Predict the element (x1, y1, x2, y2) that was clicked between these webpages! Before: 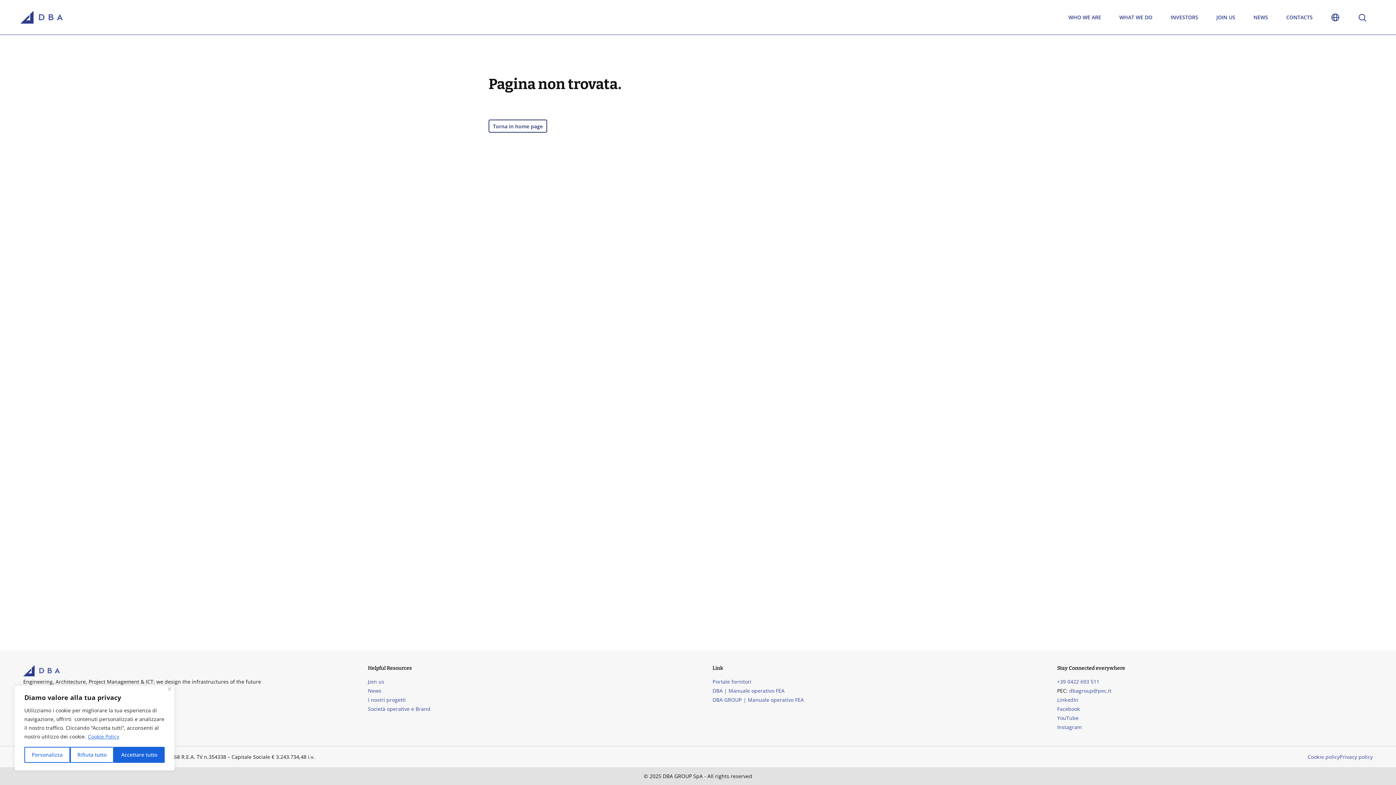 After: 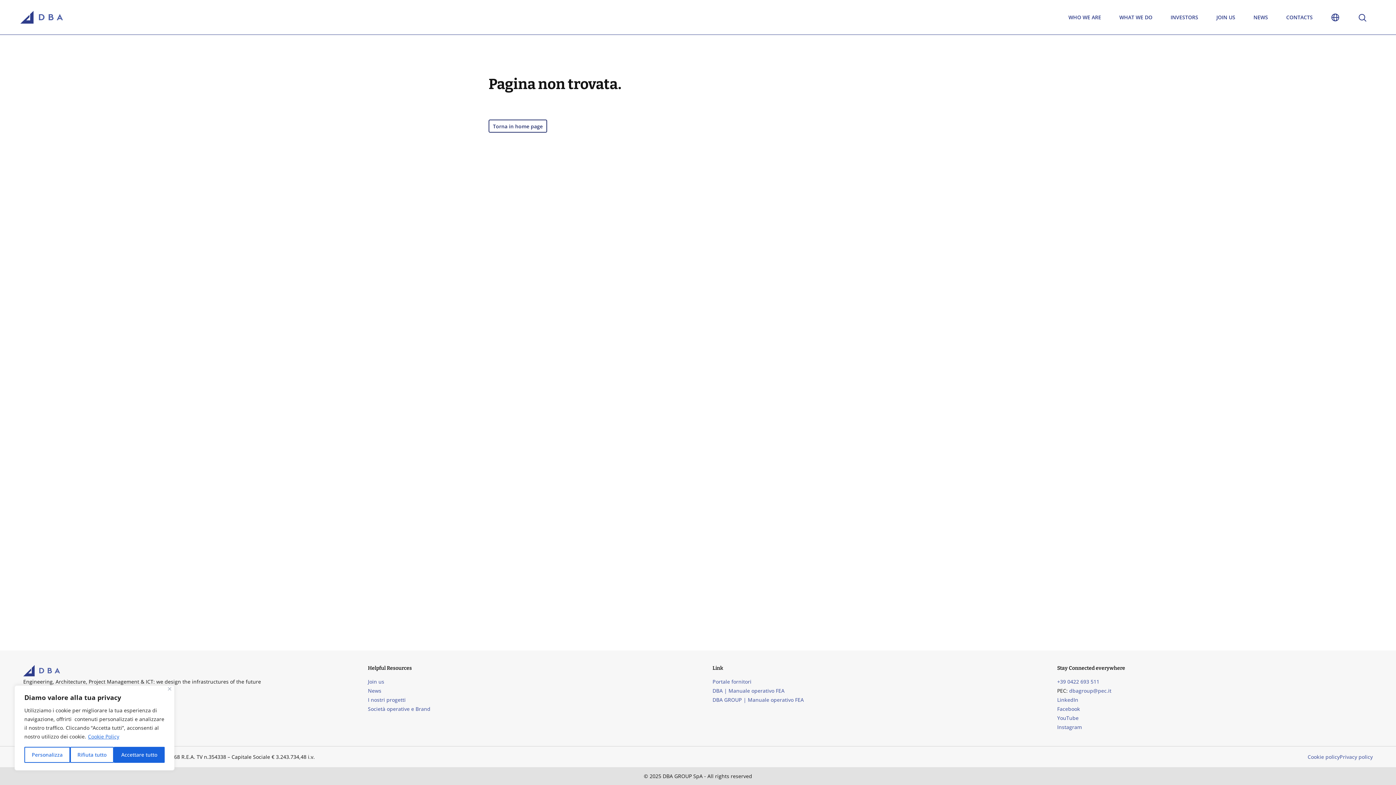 Action: label: Transport & Logistics bbox: (362, 119, 426, 133)